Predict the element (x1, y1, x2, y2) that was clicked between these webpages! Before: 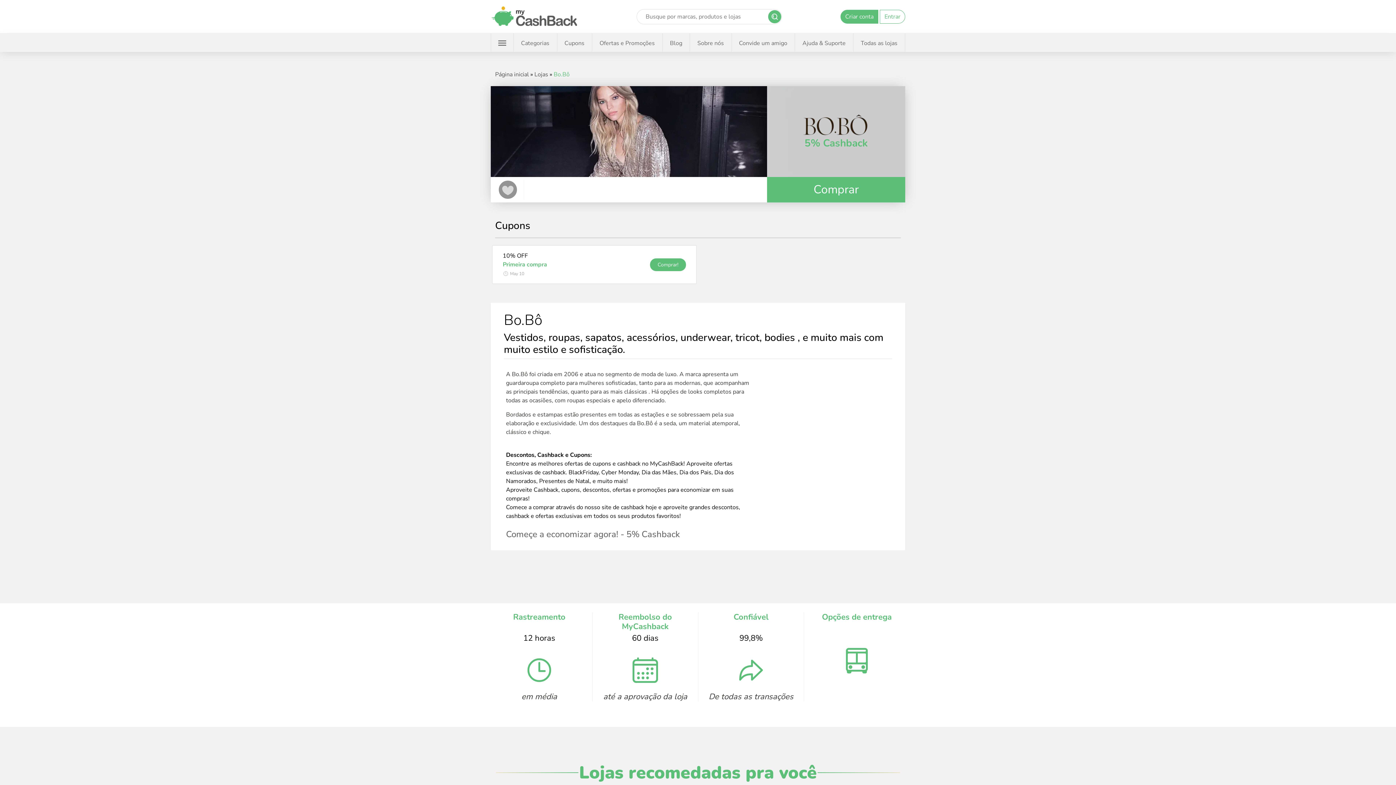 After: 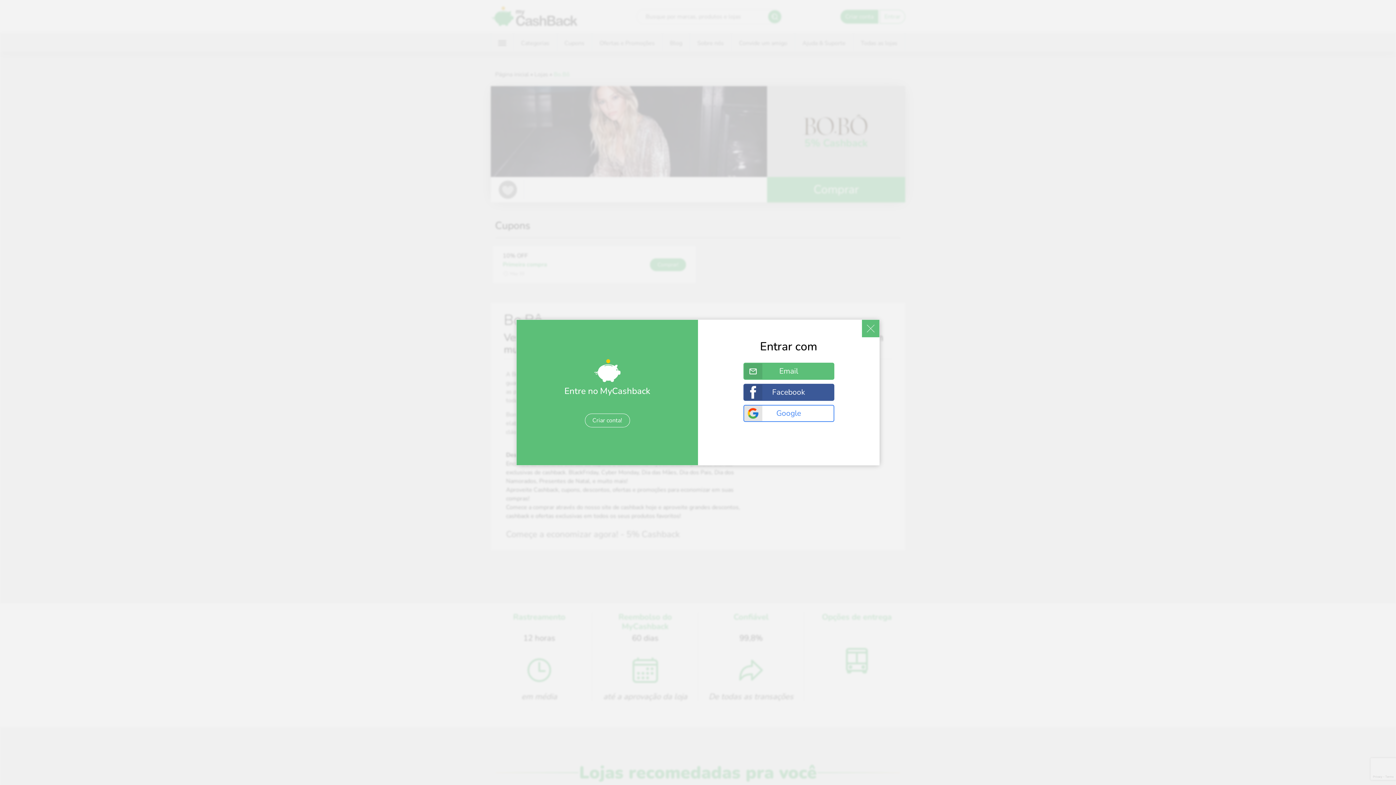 Action: label: Comprar bbox: (767, 177, 905, 202)